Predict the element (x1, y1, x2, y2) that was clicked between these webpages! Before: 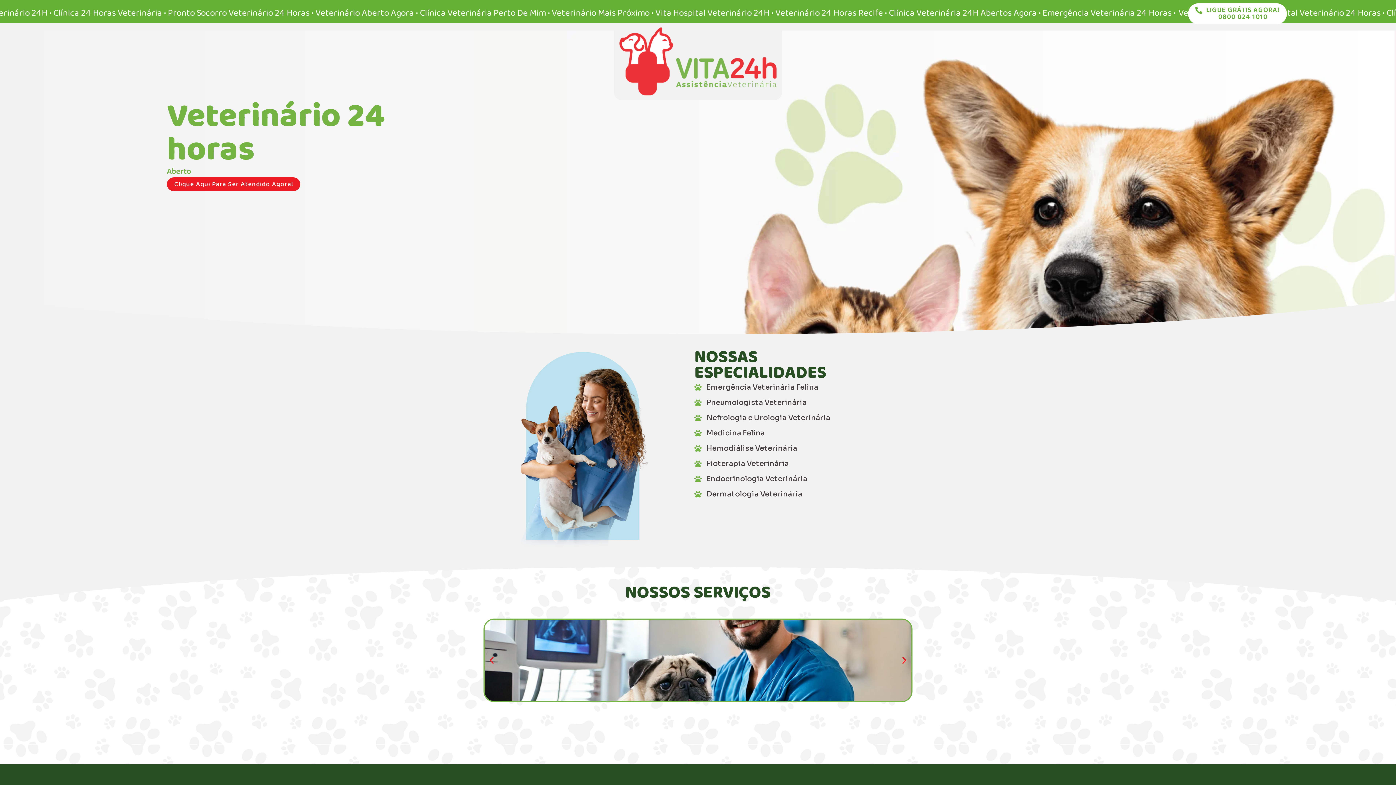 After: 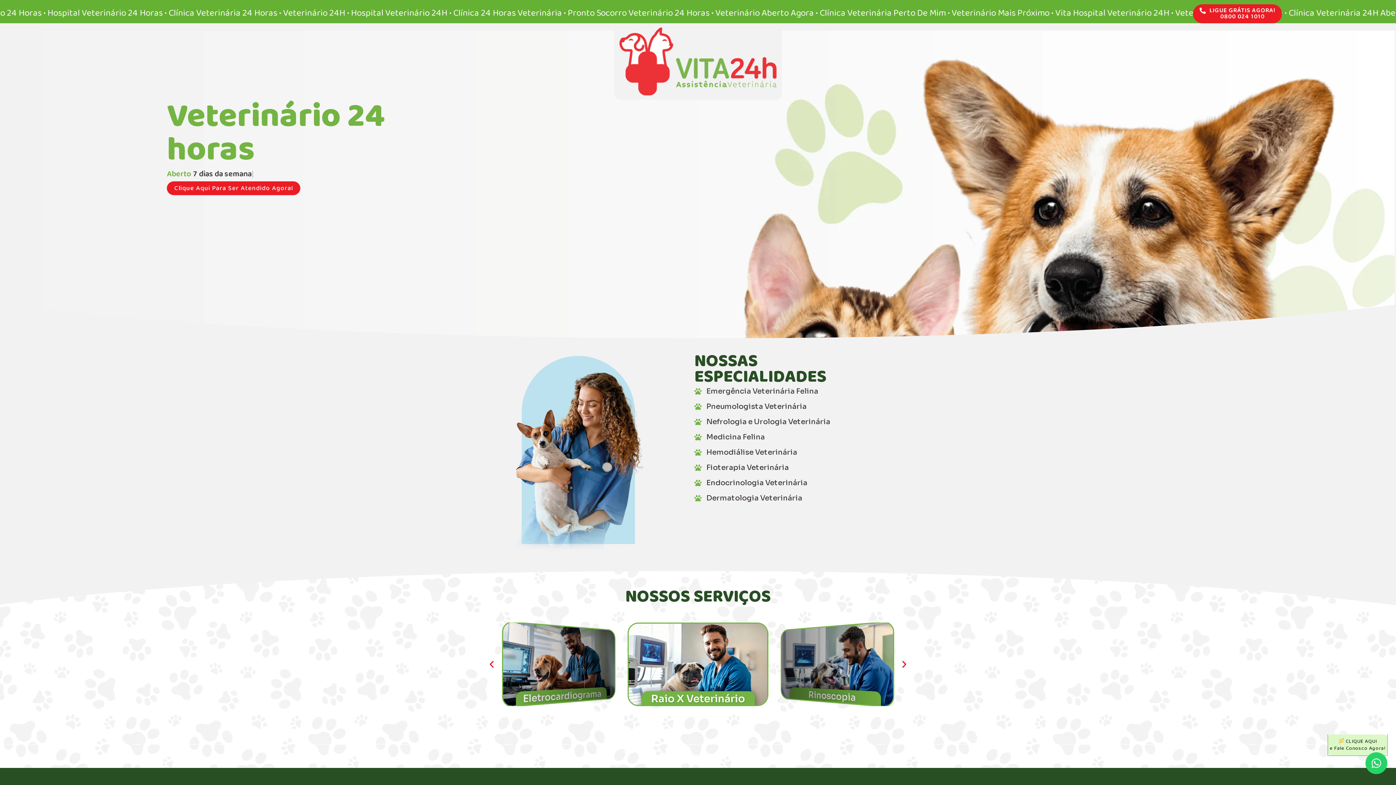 Action: bbox: (1188, 3, 1287, 24) label: LIGUE GRÁTIS AGORA!
0800 024 1010